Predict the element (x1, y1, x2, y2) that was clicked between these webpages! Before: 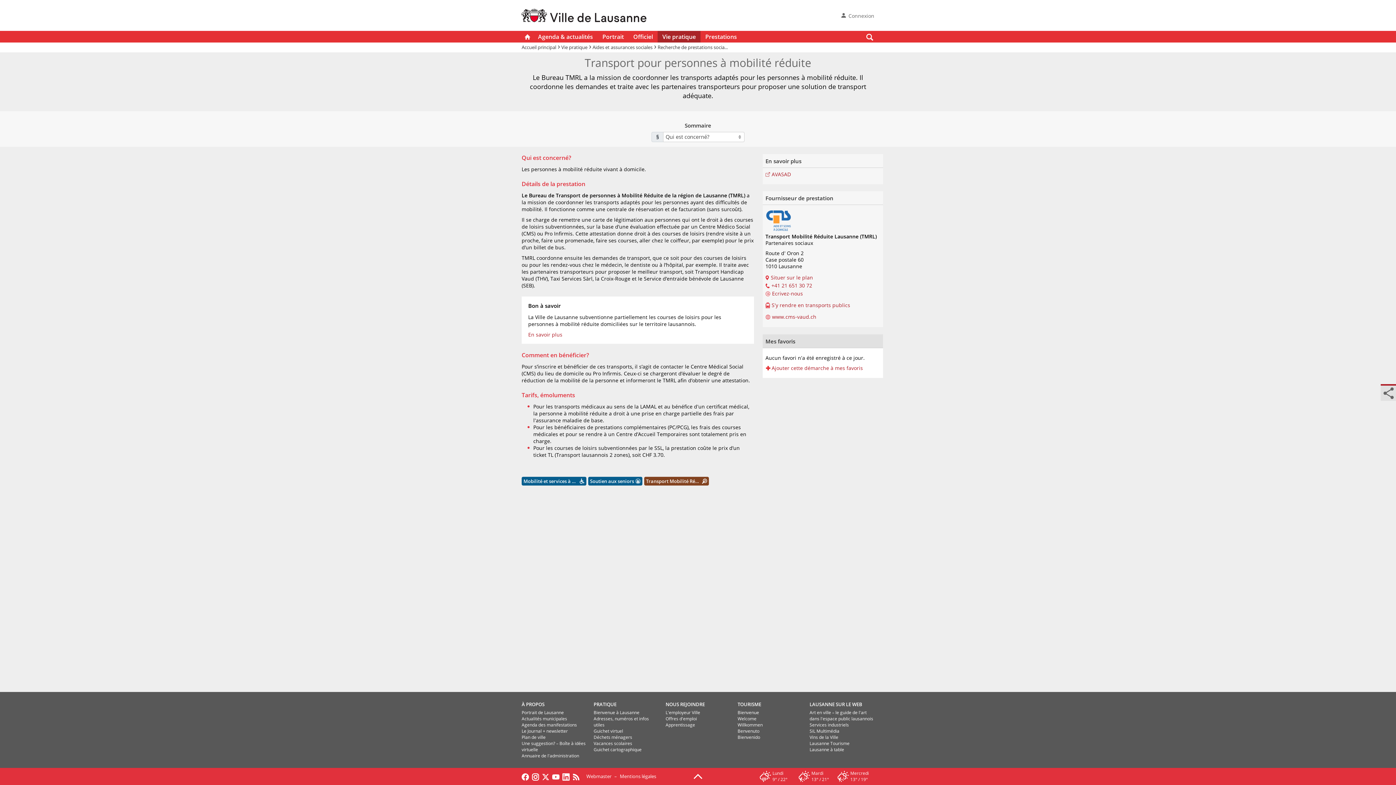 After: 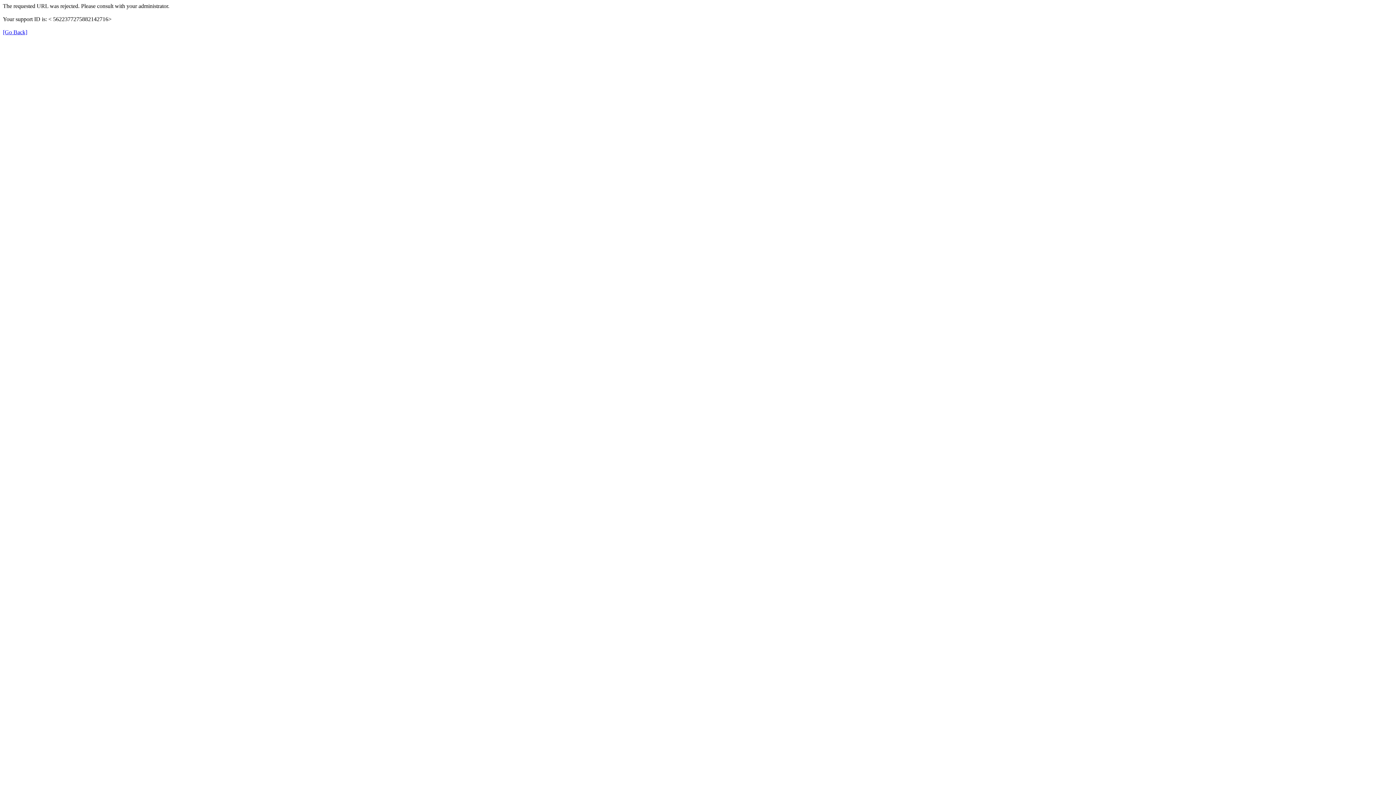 Action: bbox: (593, 709, 639, 716) label: Bienvenue à Lausanne